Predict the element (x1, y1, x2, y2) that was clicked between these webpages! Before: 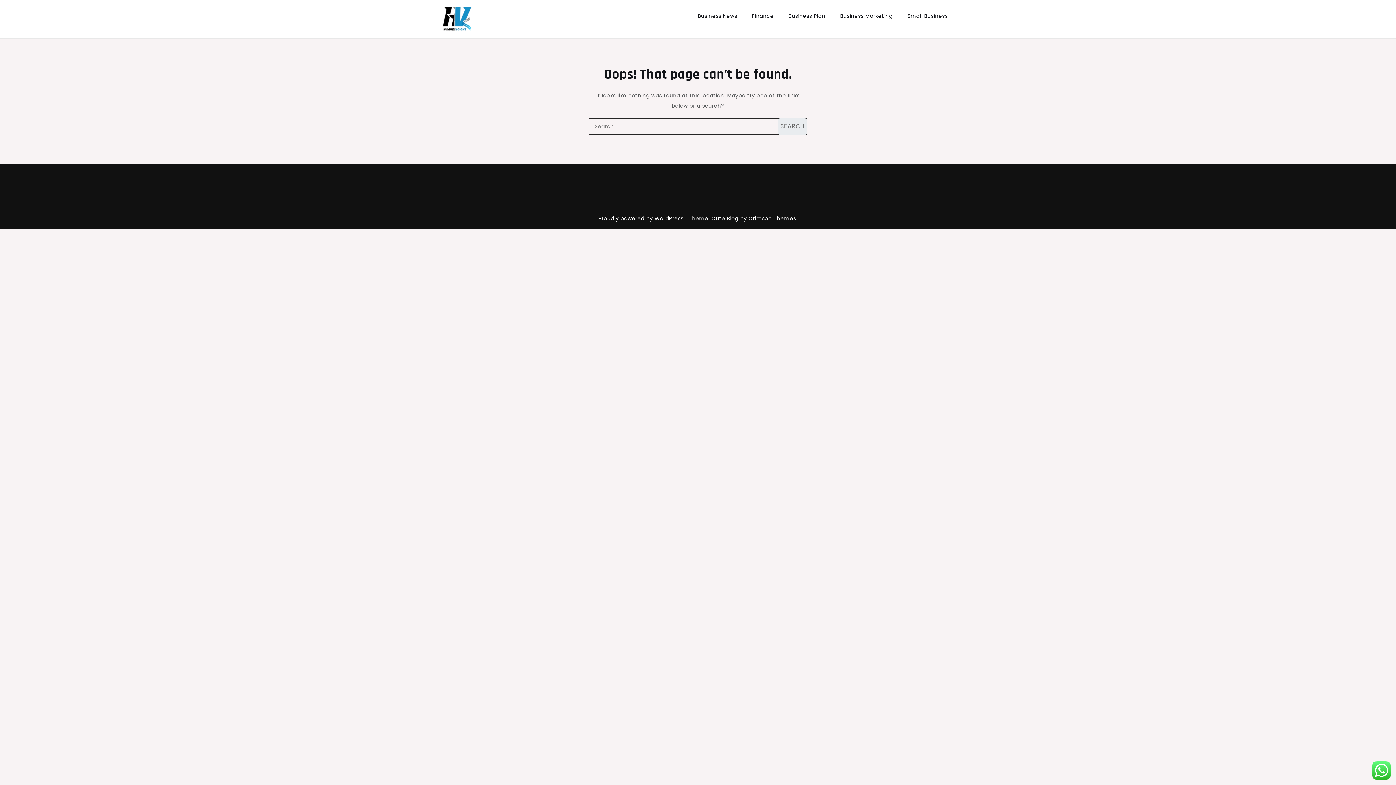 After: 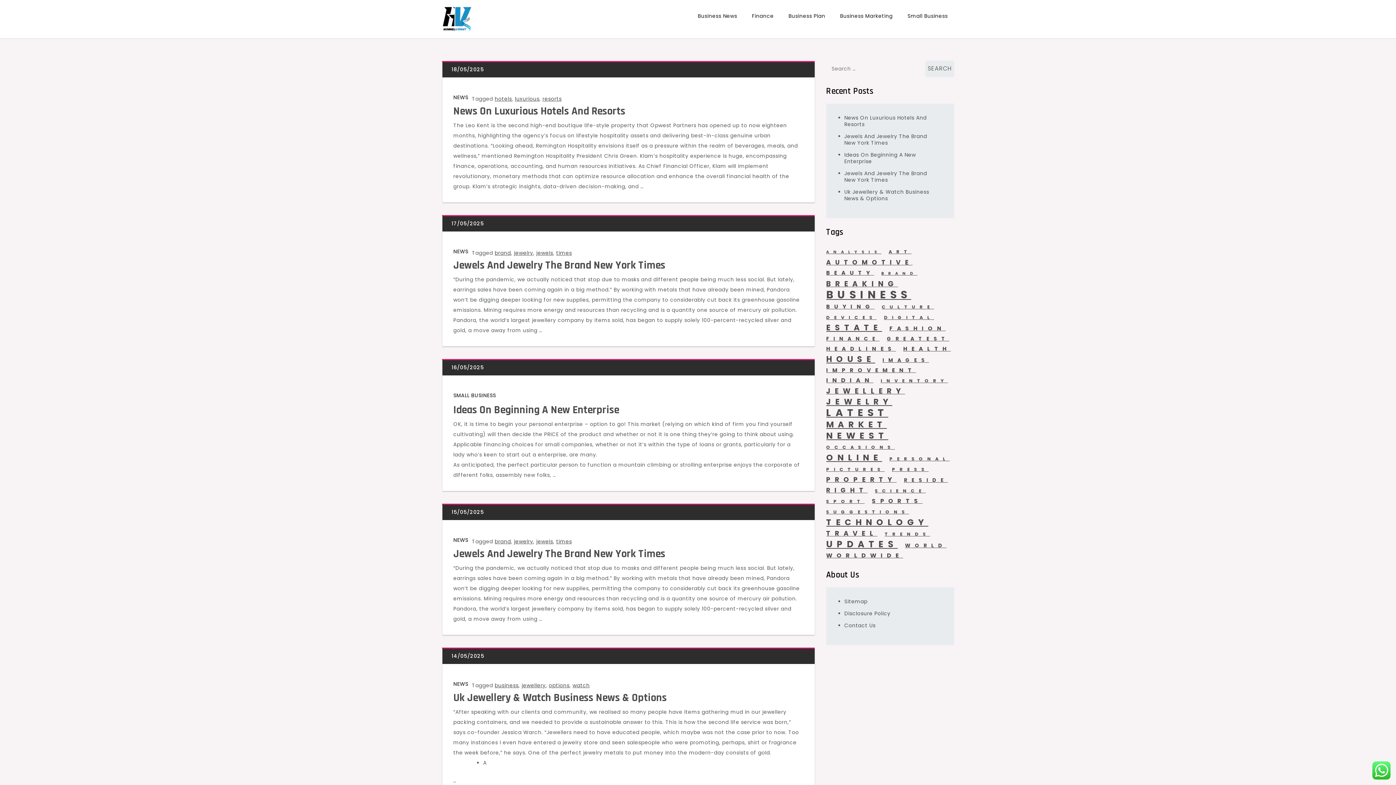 Action: bbox: (441, 5, 472, 32)